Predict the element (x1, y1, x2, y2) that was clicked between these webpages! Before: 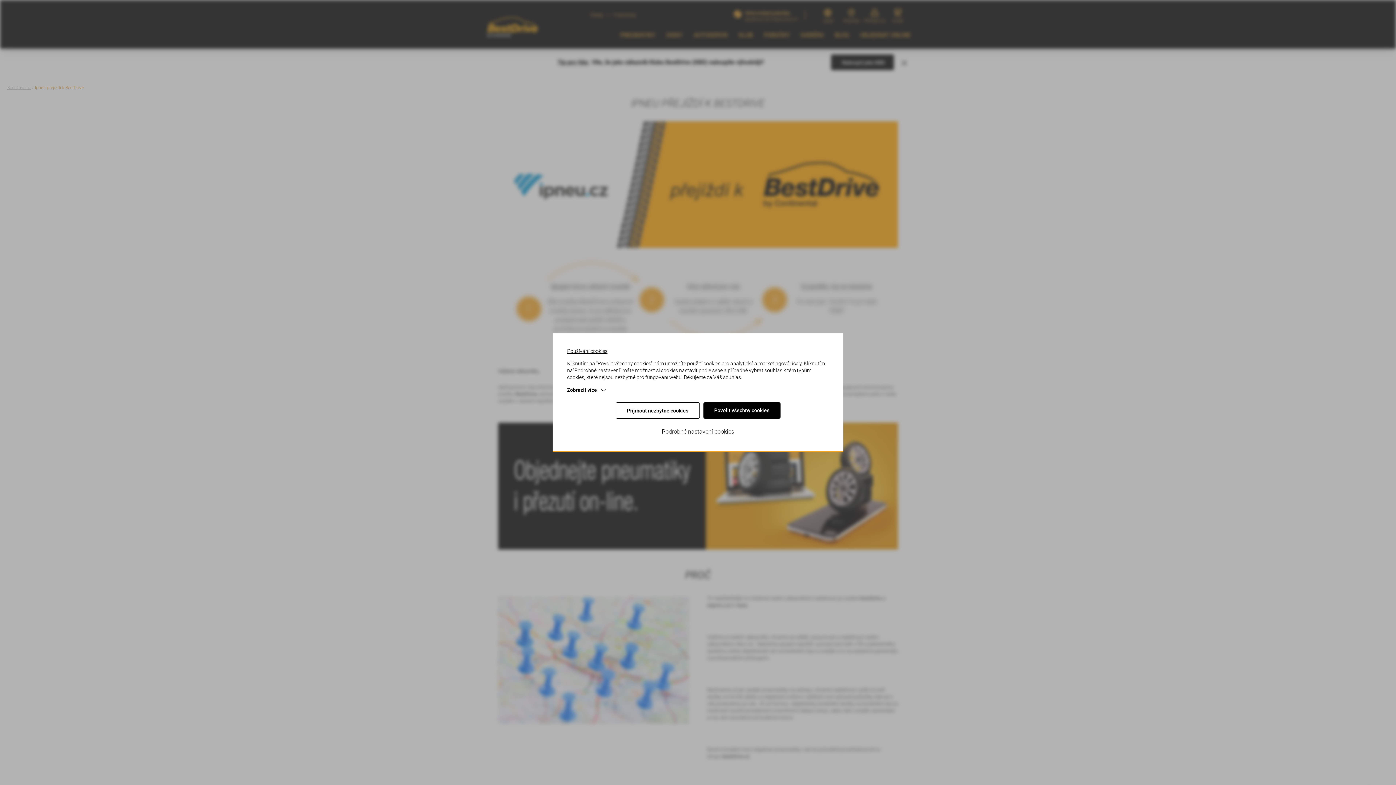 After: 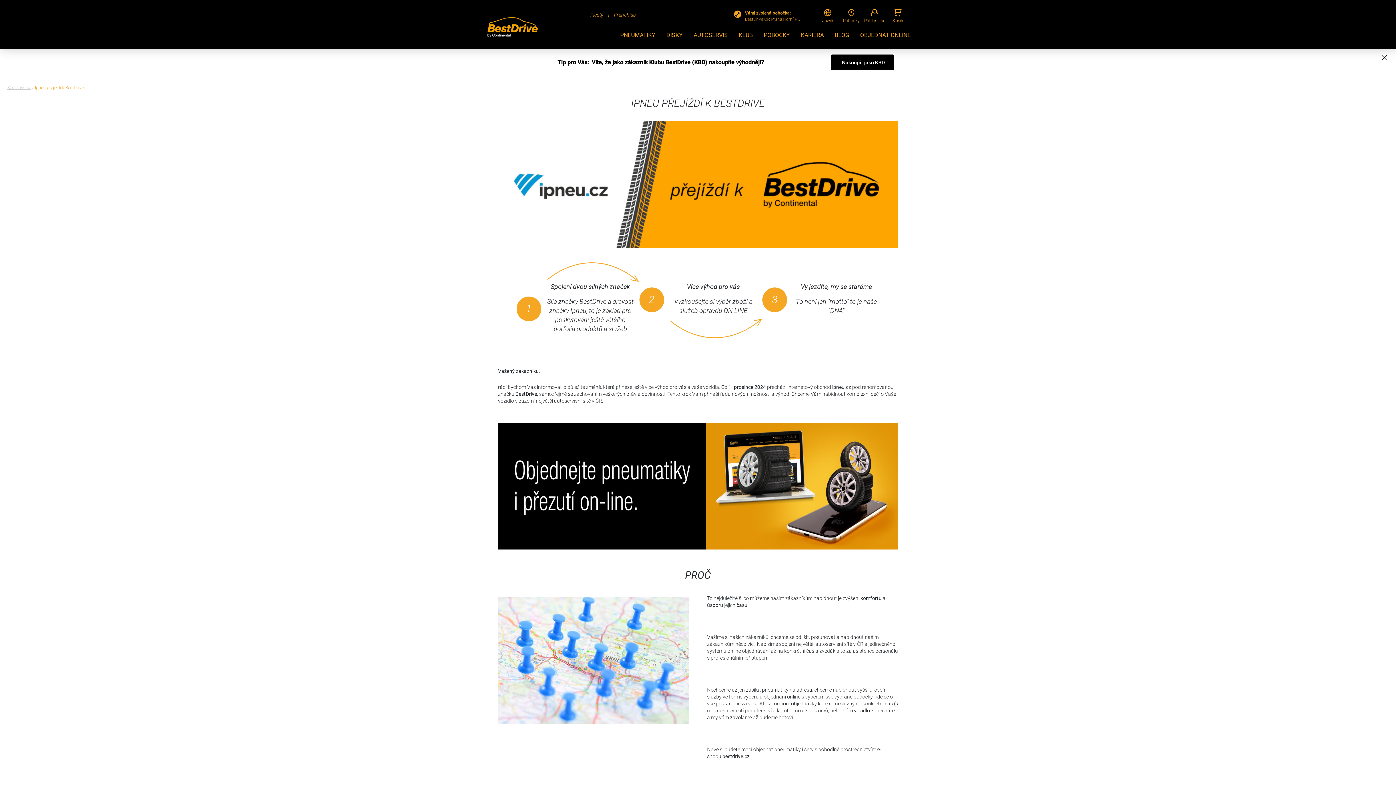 Action: label: Přijmout nezbytné cookies bbox: (615, 402, 699, 418)